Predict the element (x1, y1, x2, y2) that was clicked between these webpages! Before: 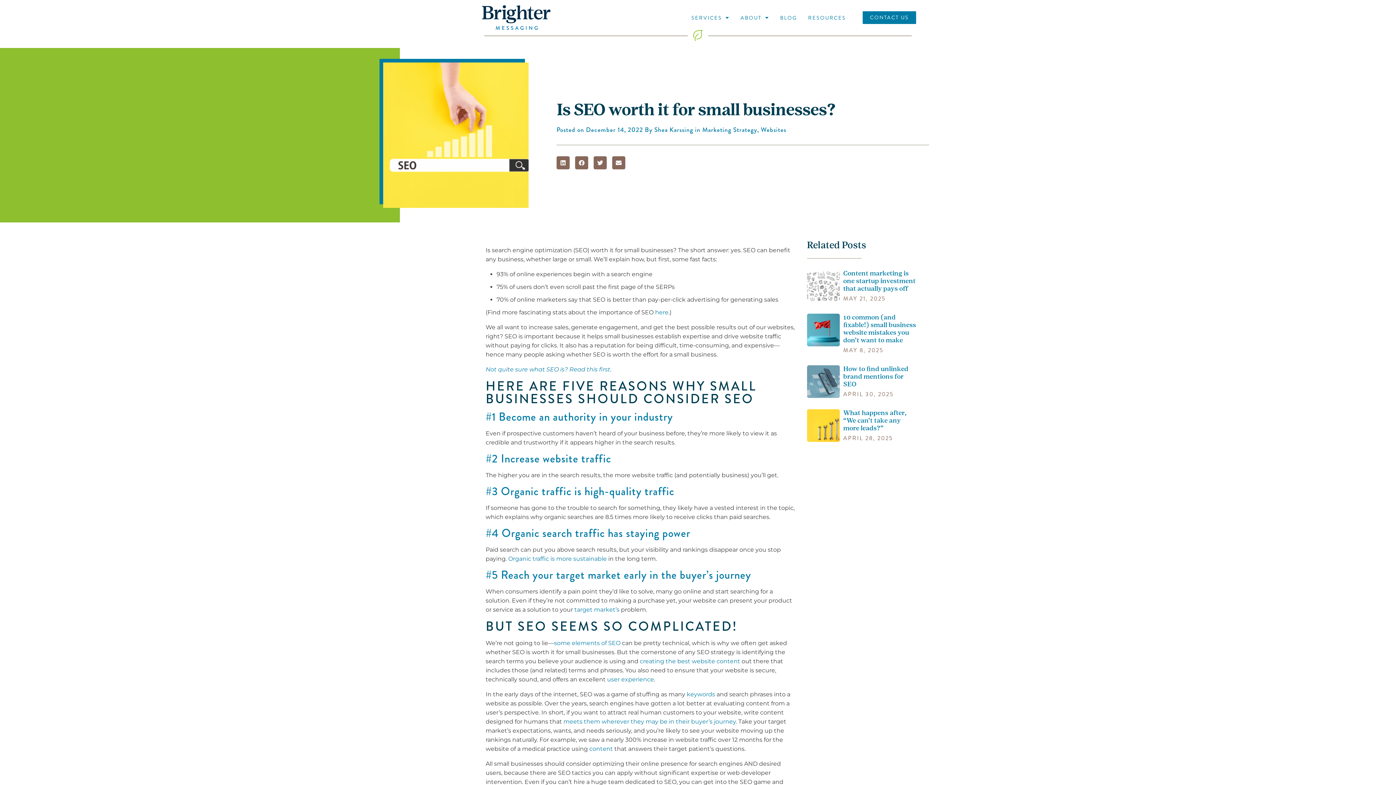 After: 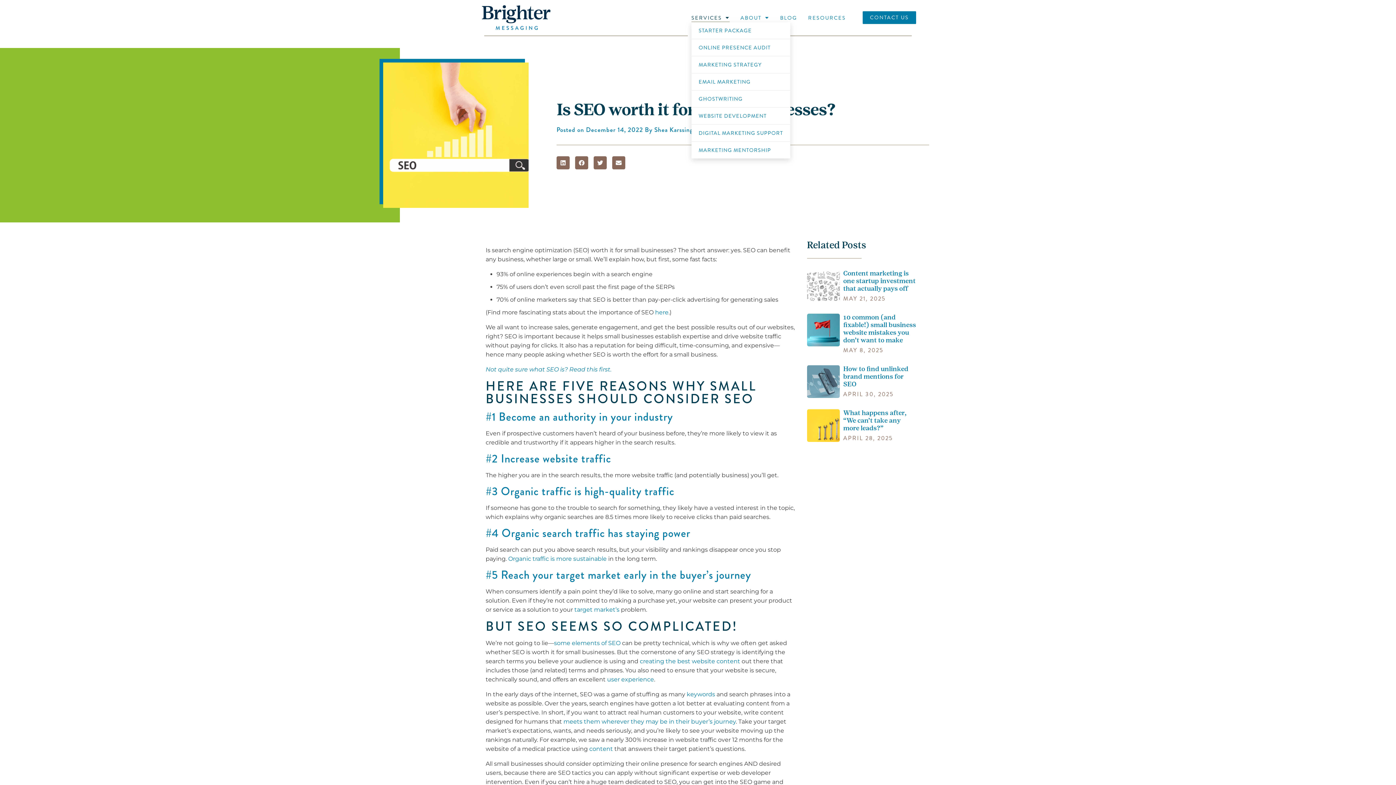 Action: label: SERVICES bbox: (691, 13, 729, 22)